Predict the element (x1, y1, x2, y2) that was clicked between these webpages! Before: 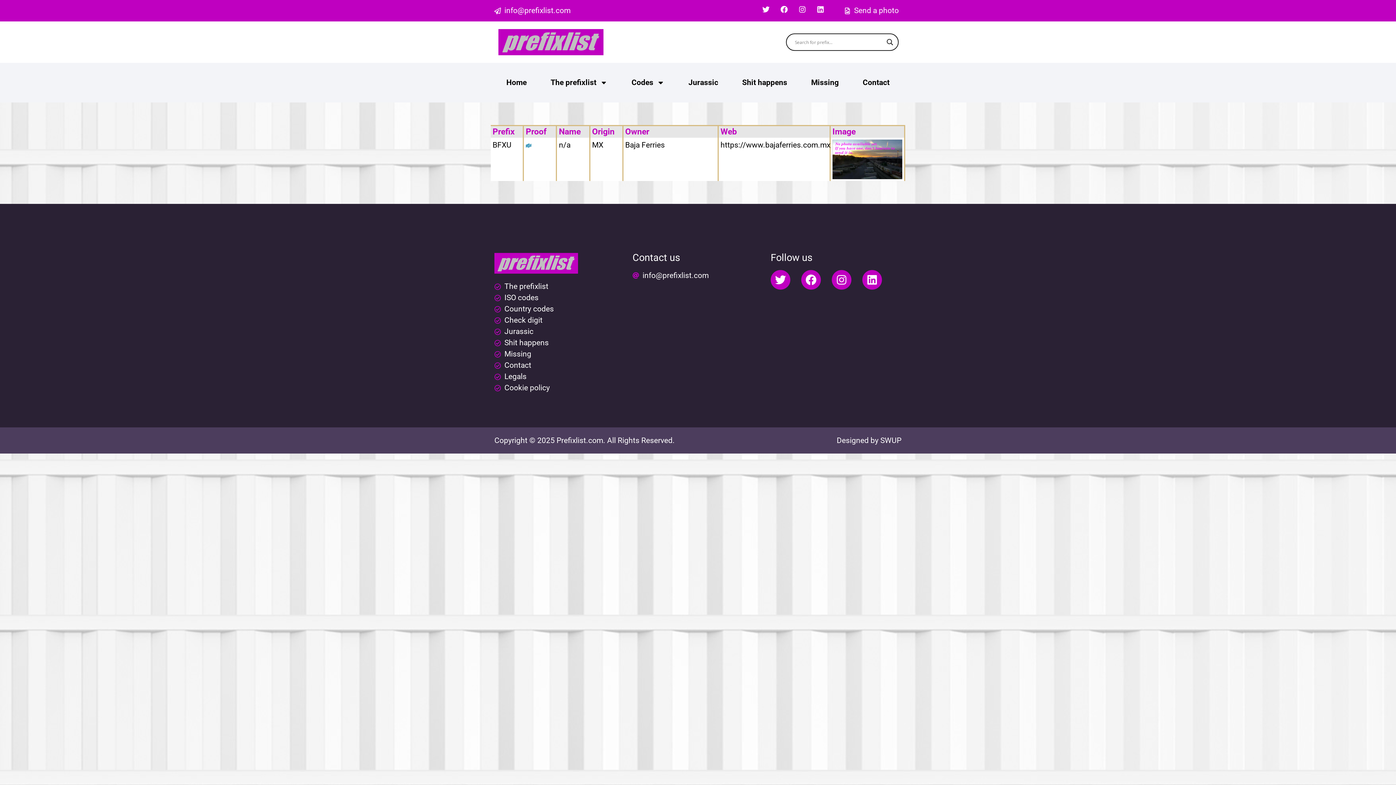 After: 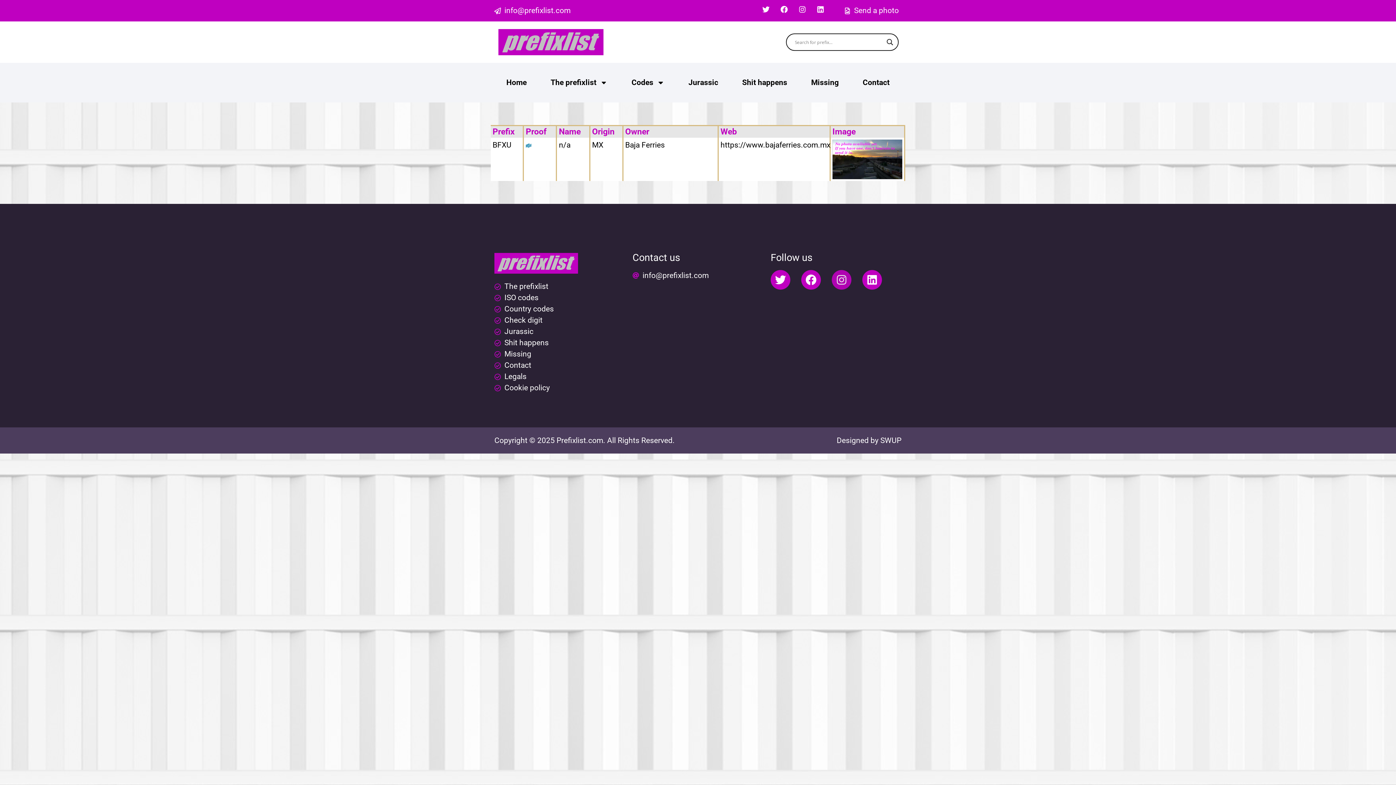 Action: label: Instagram bbox: (831, 270, 851, 289)